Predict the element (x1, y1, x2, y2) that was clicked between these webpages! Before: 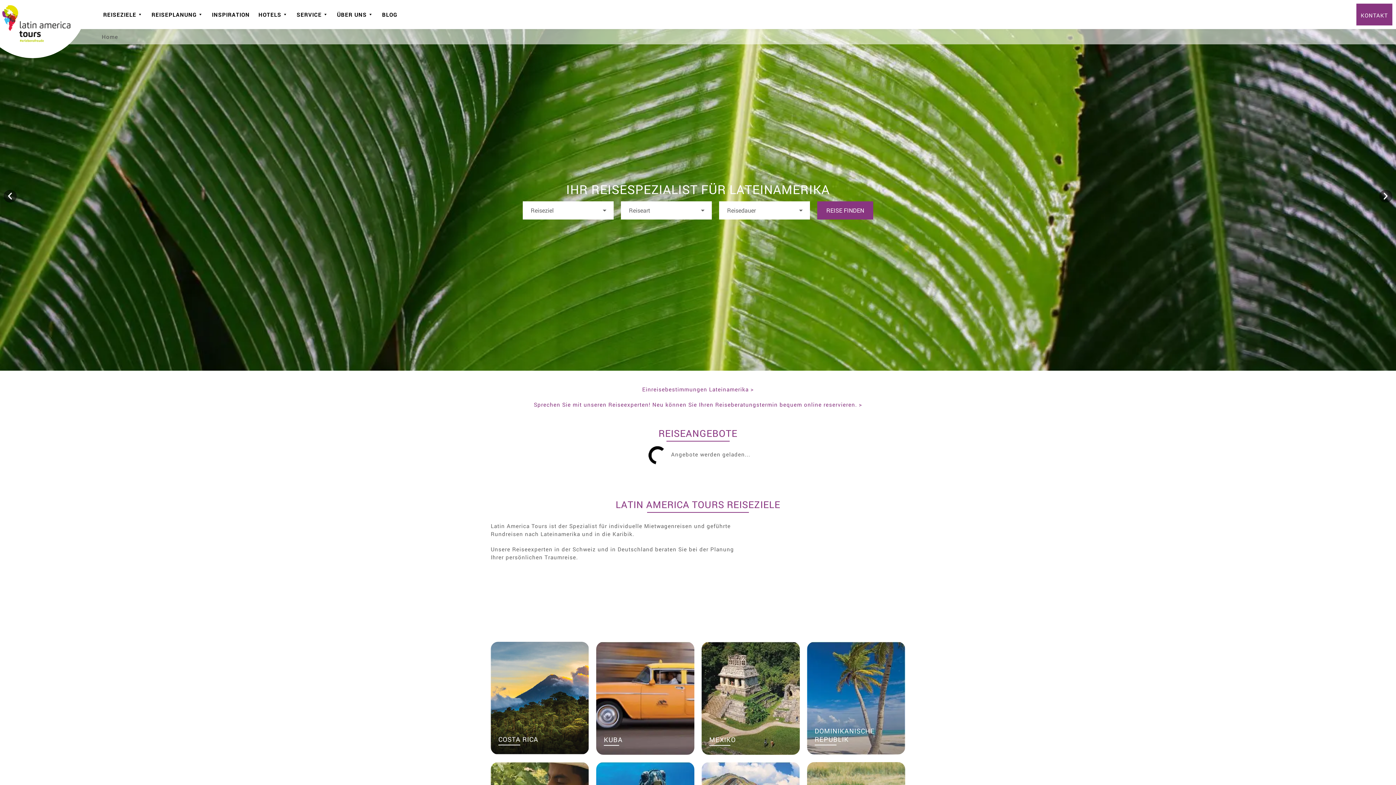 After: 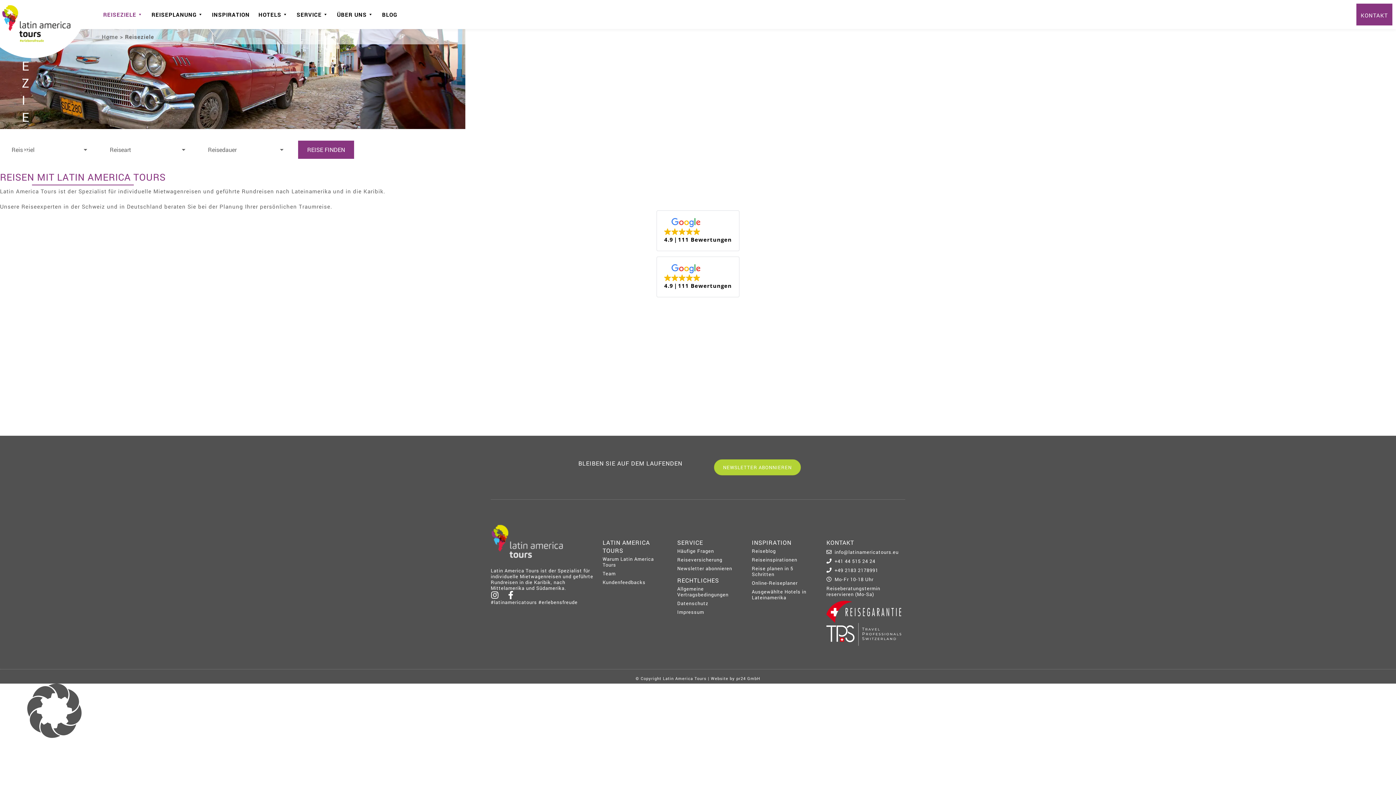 Action: bbox: (99, 0, 146, 29) label: REISEZIELE